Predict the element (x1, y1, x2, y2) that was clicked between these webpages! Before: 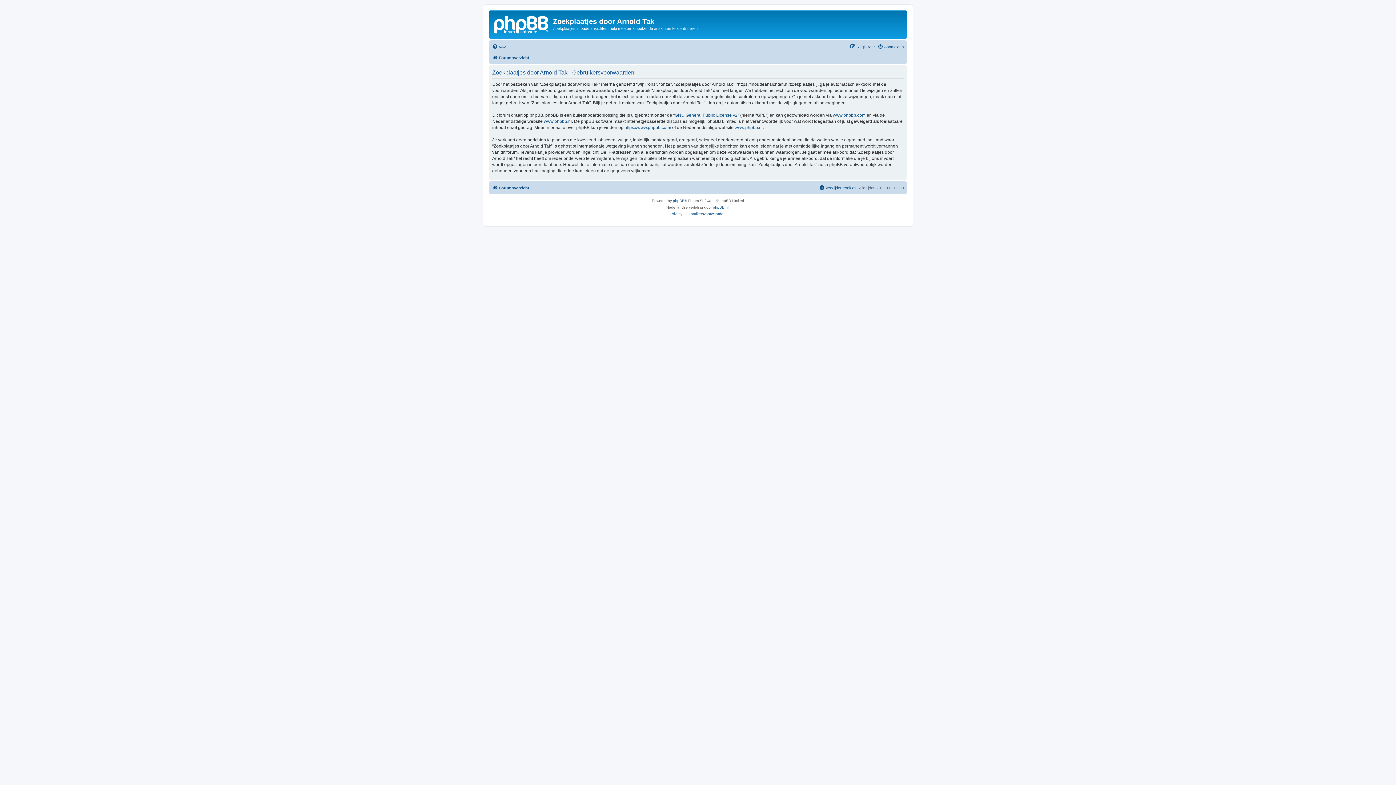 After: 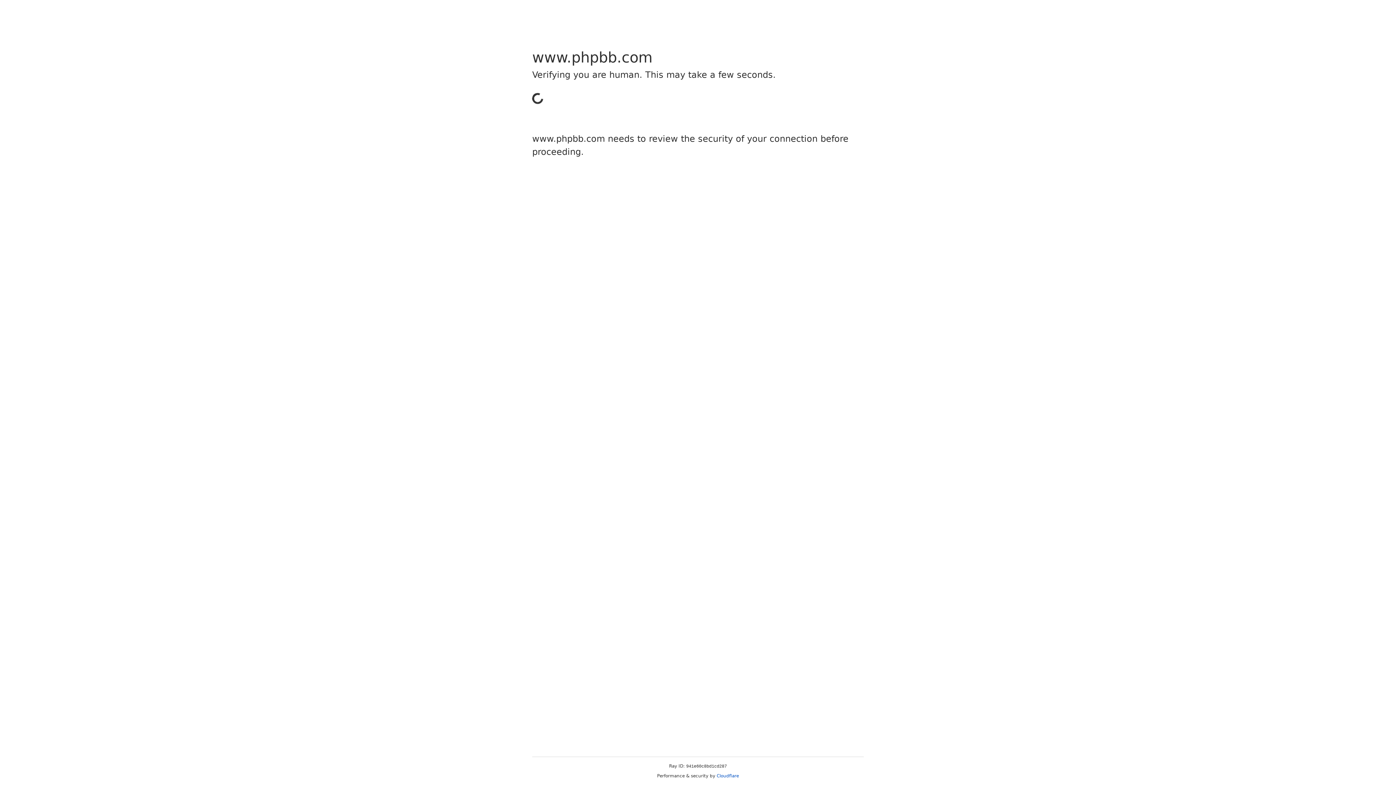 Action: bbox: (833, 112, 865, 118) label: www.phpbb.com